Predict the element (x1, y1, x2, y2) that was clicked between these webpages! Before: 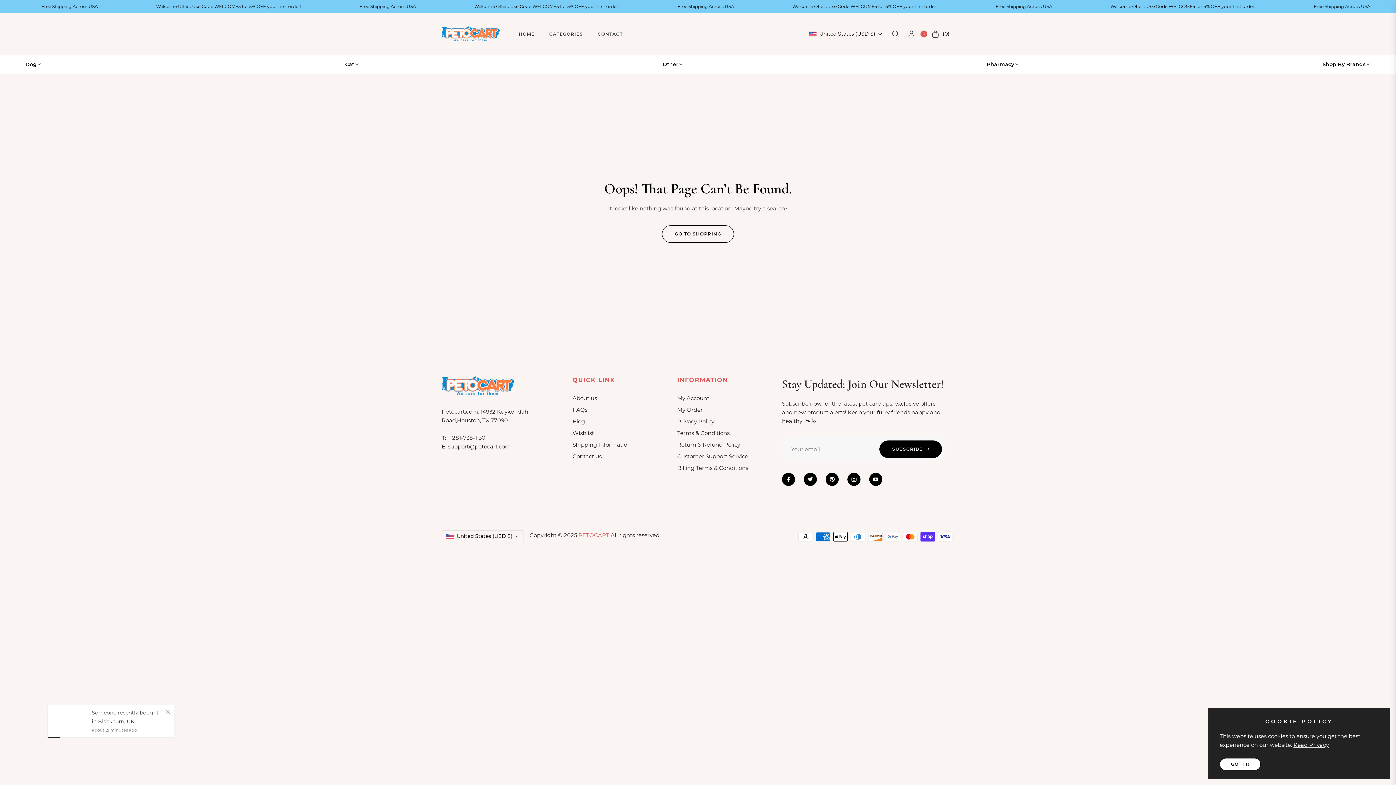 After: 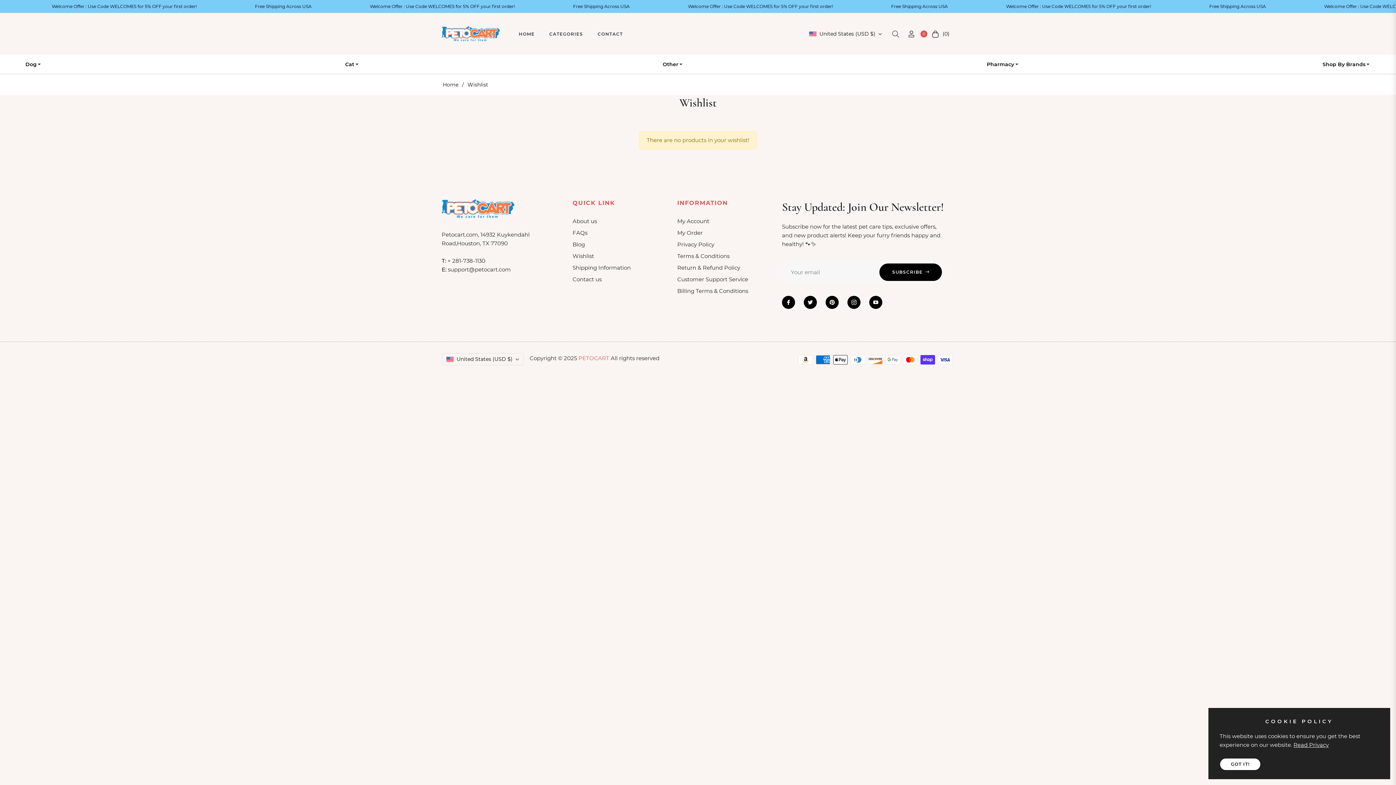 Action: bbox: (572, 429, 594, 436) label: Wishlist